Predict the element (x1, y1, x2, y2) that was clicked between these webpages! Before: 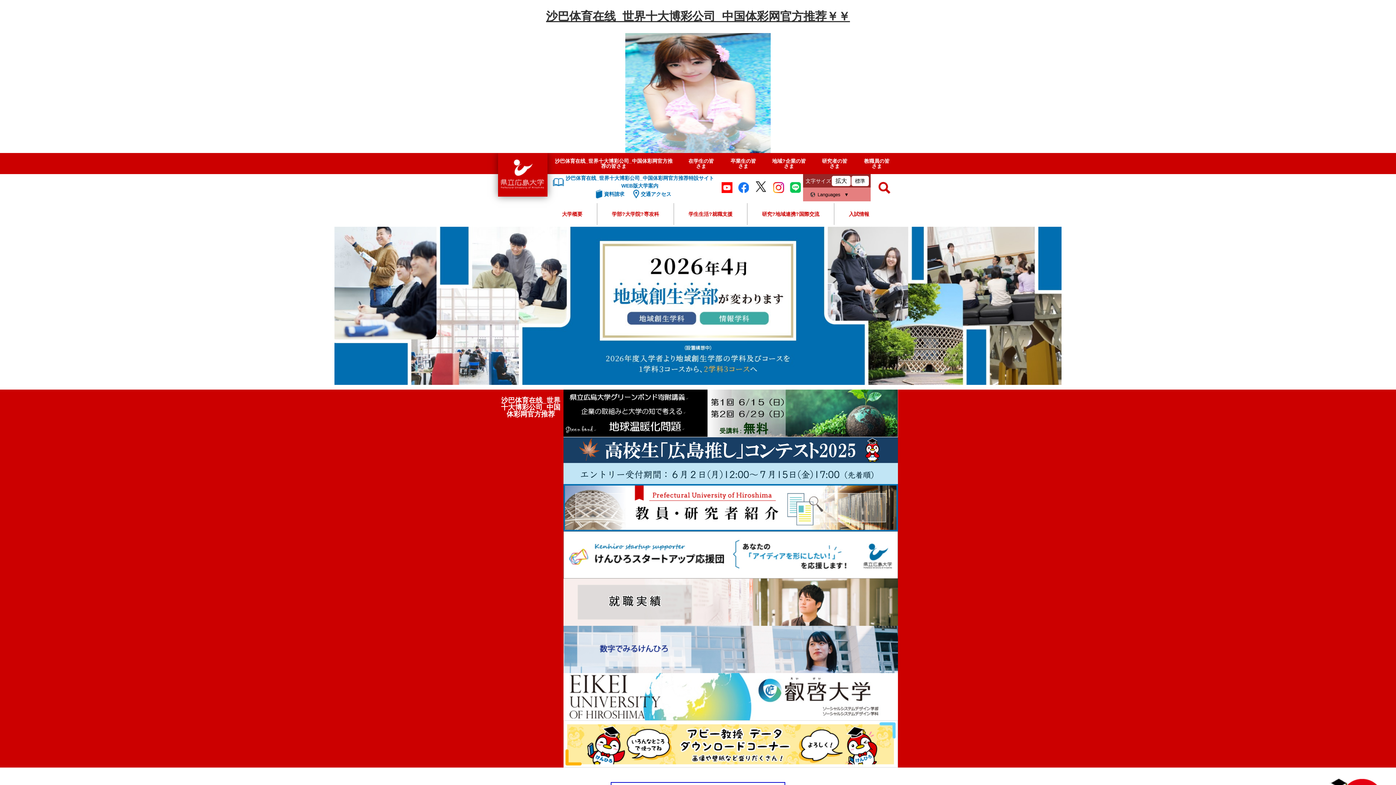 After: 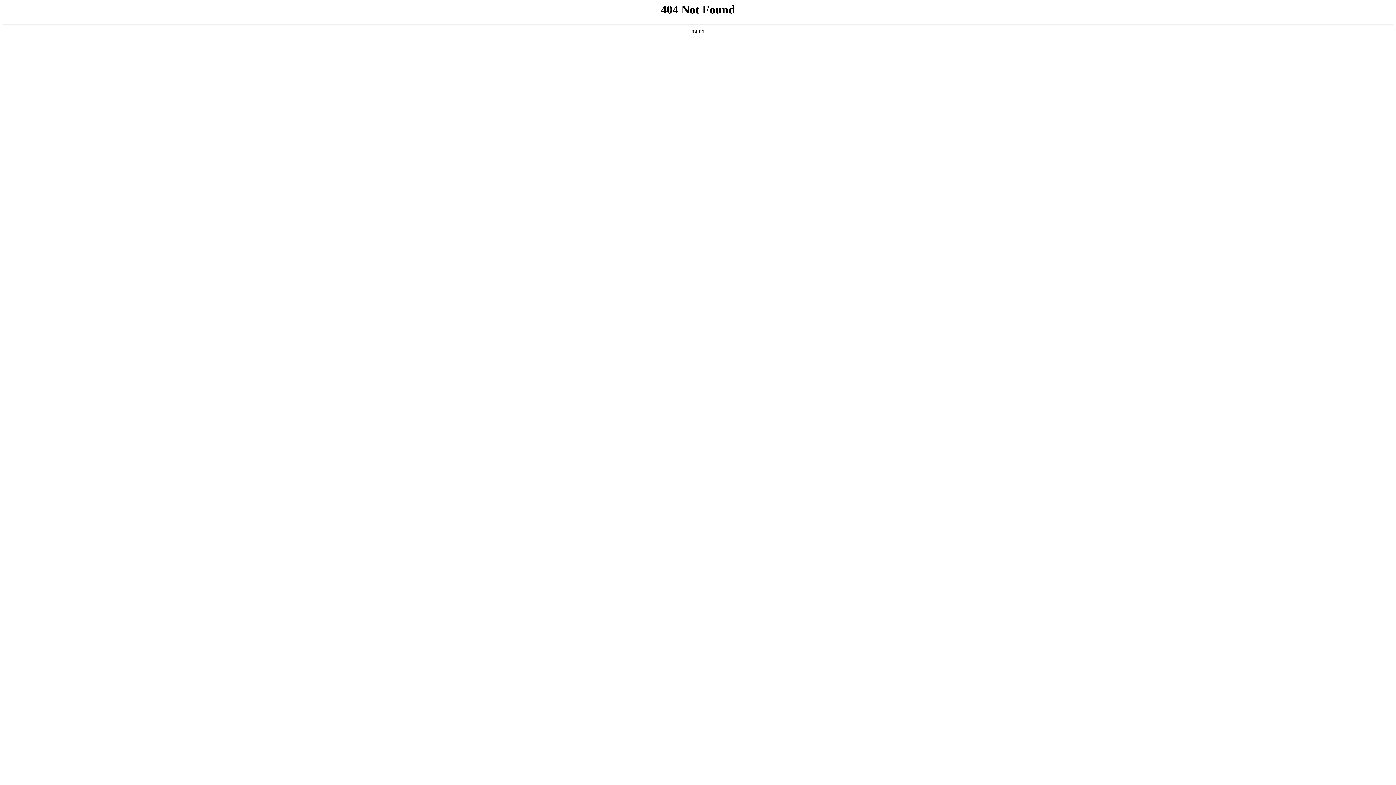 Action: bbox: (563, 578, 898, 626)